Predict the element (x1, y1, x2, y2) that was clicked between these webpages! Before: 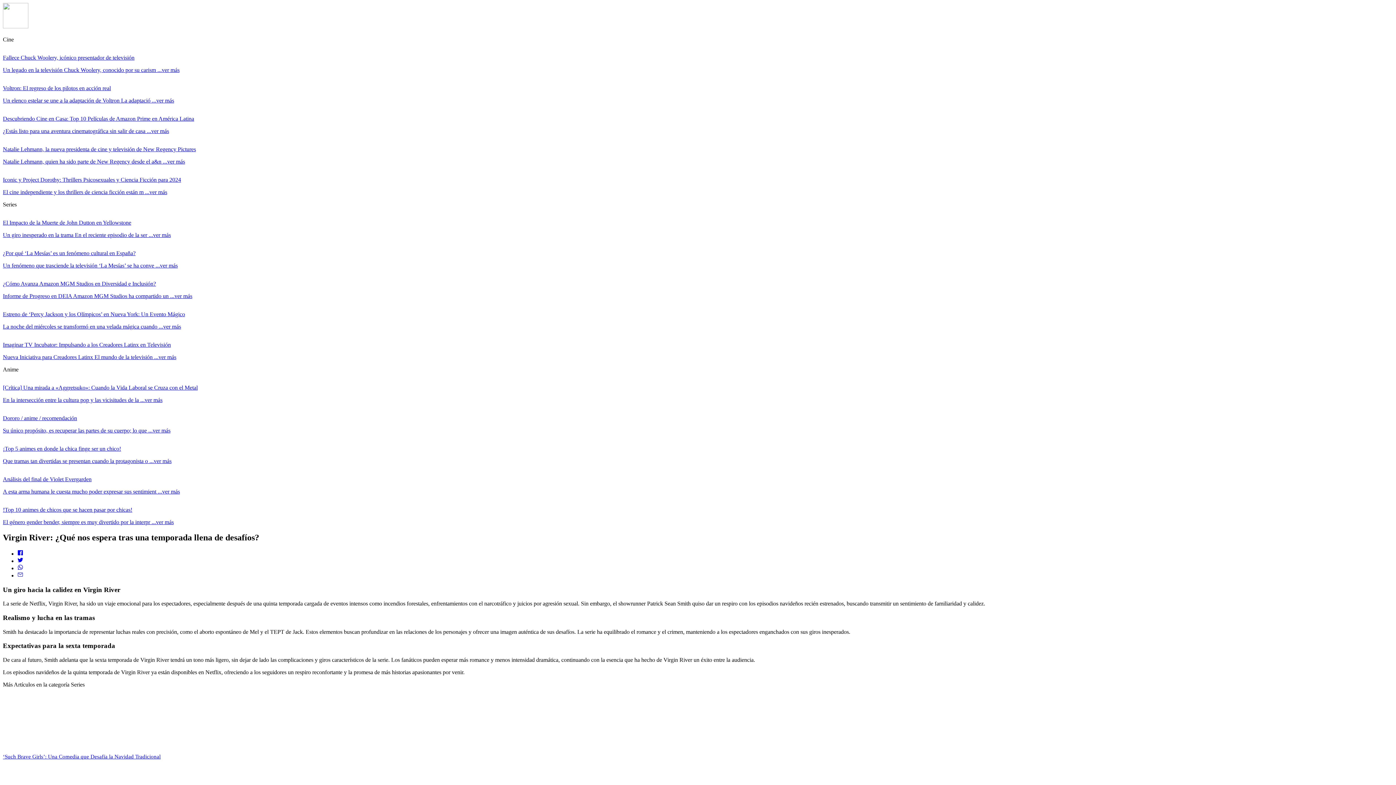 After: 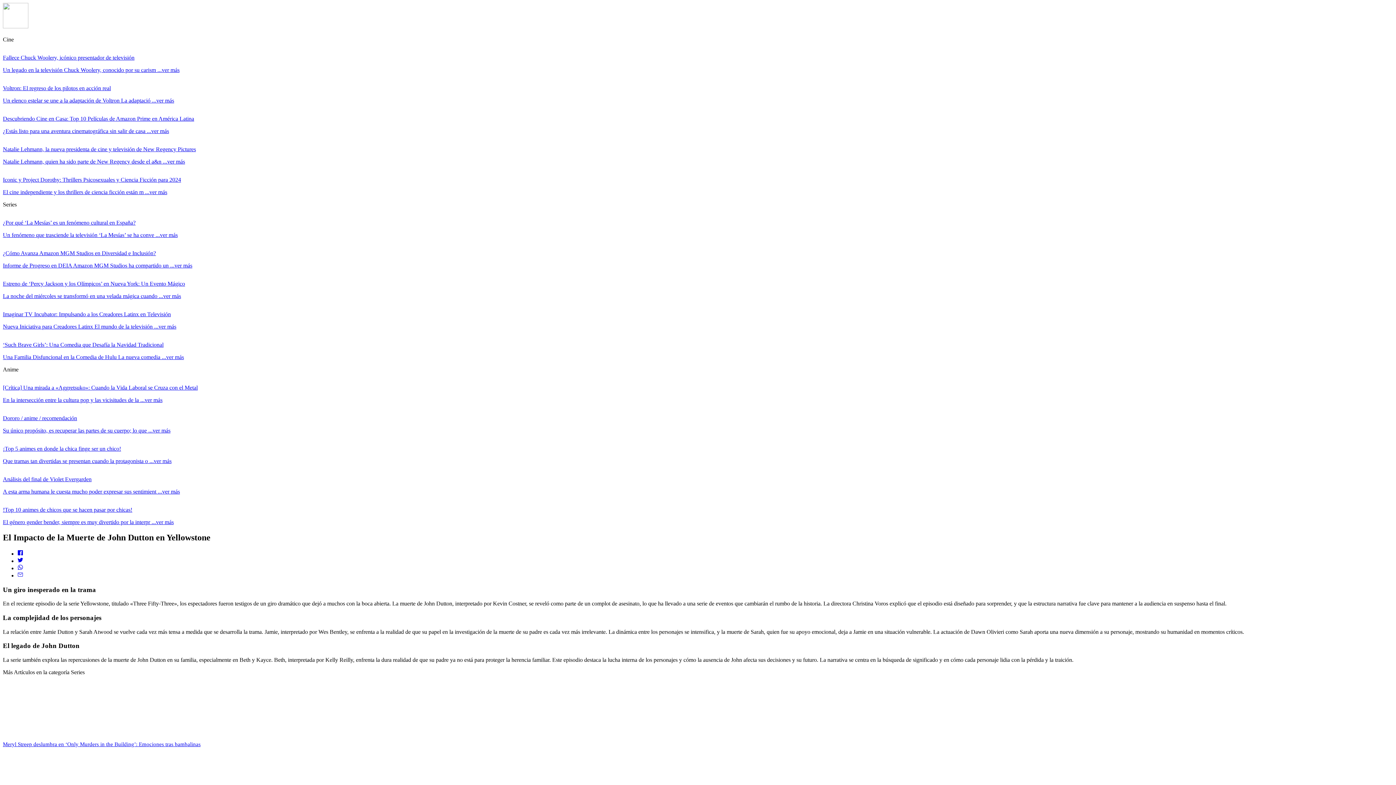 Action: bbox: (2, 213, 1393, 238) label: El Impacto de la Muerte de John Dutton en Yellowstone

Un giro inesperado en la trama En el reciente episodio de la ser ...ver más